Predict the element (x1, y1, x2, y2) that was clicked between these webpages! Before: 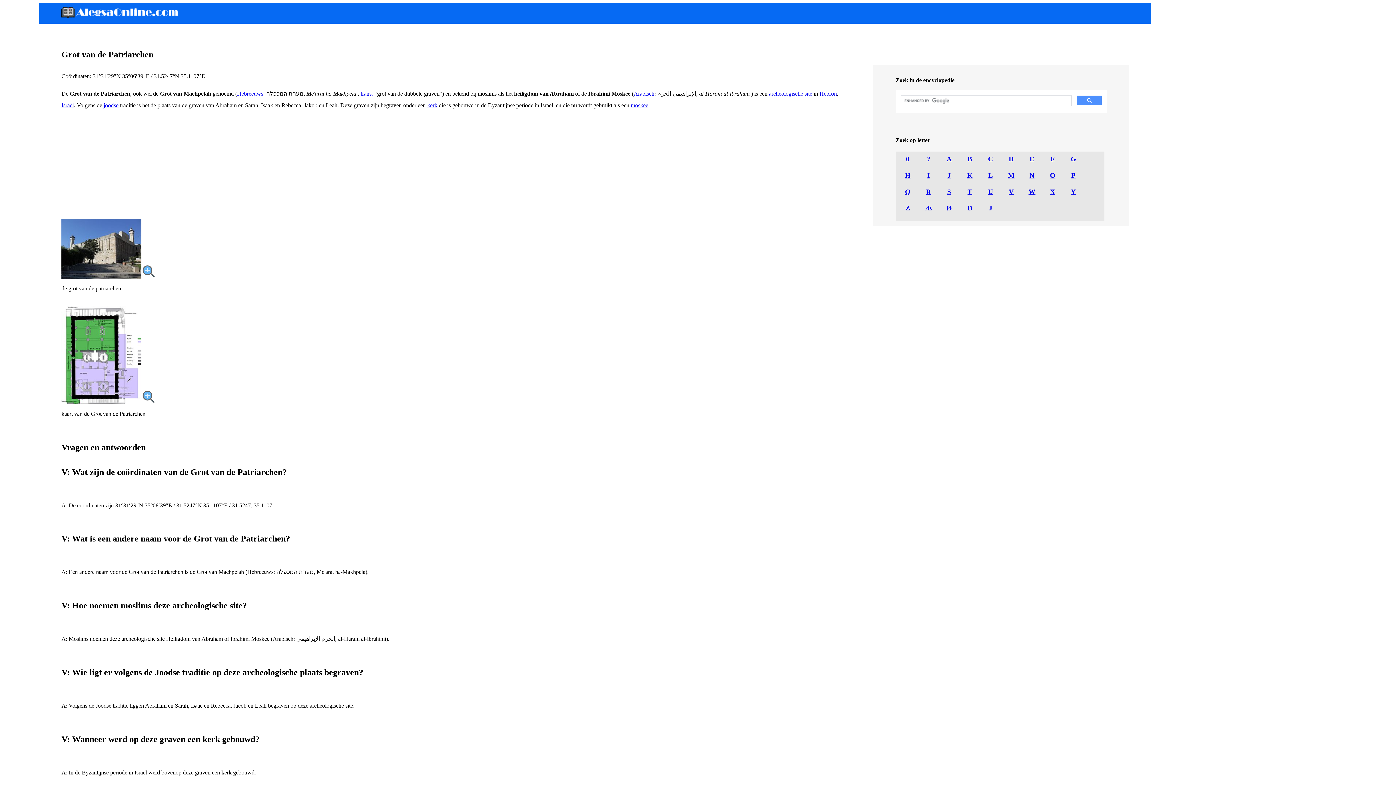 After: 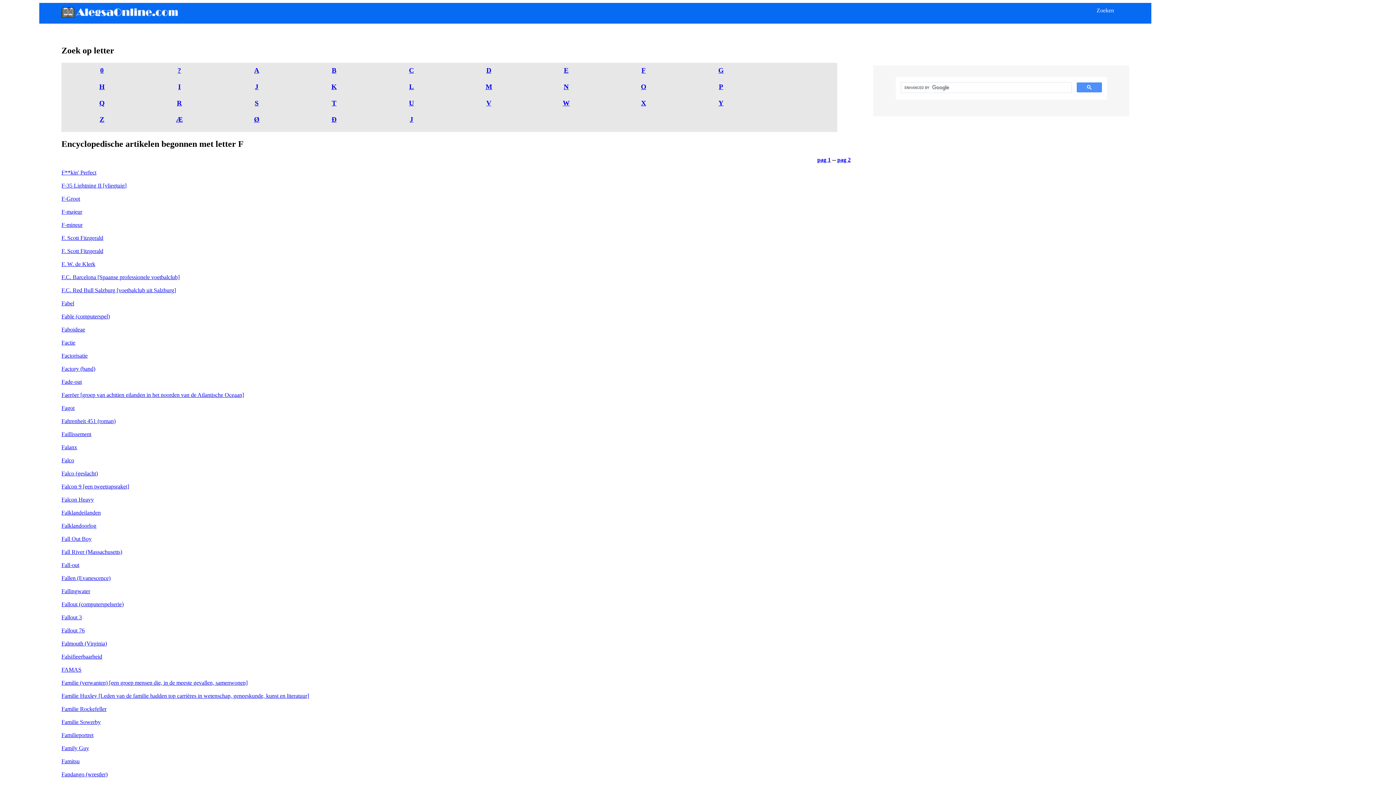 Action: label: F bbox: (1050, 155, 1055, 162)